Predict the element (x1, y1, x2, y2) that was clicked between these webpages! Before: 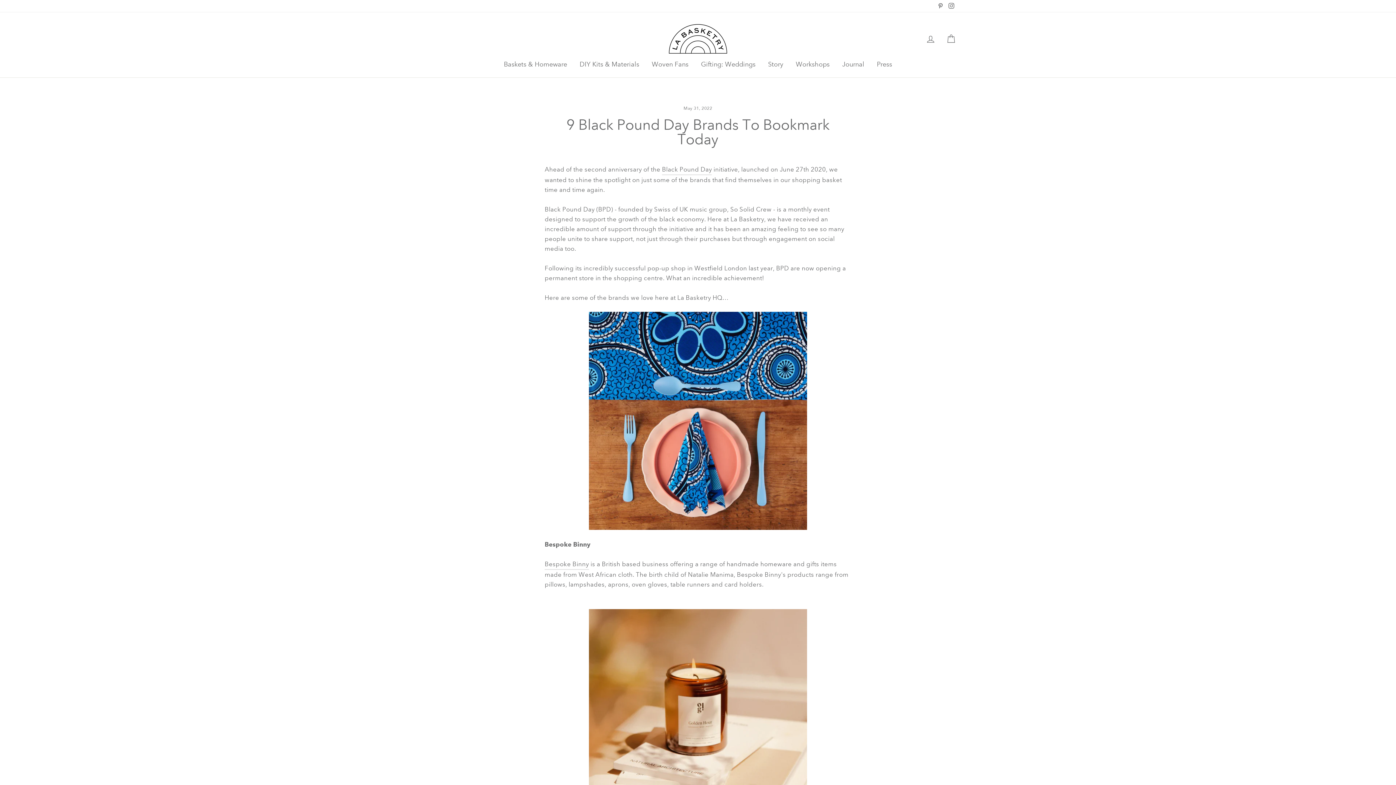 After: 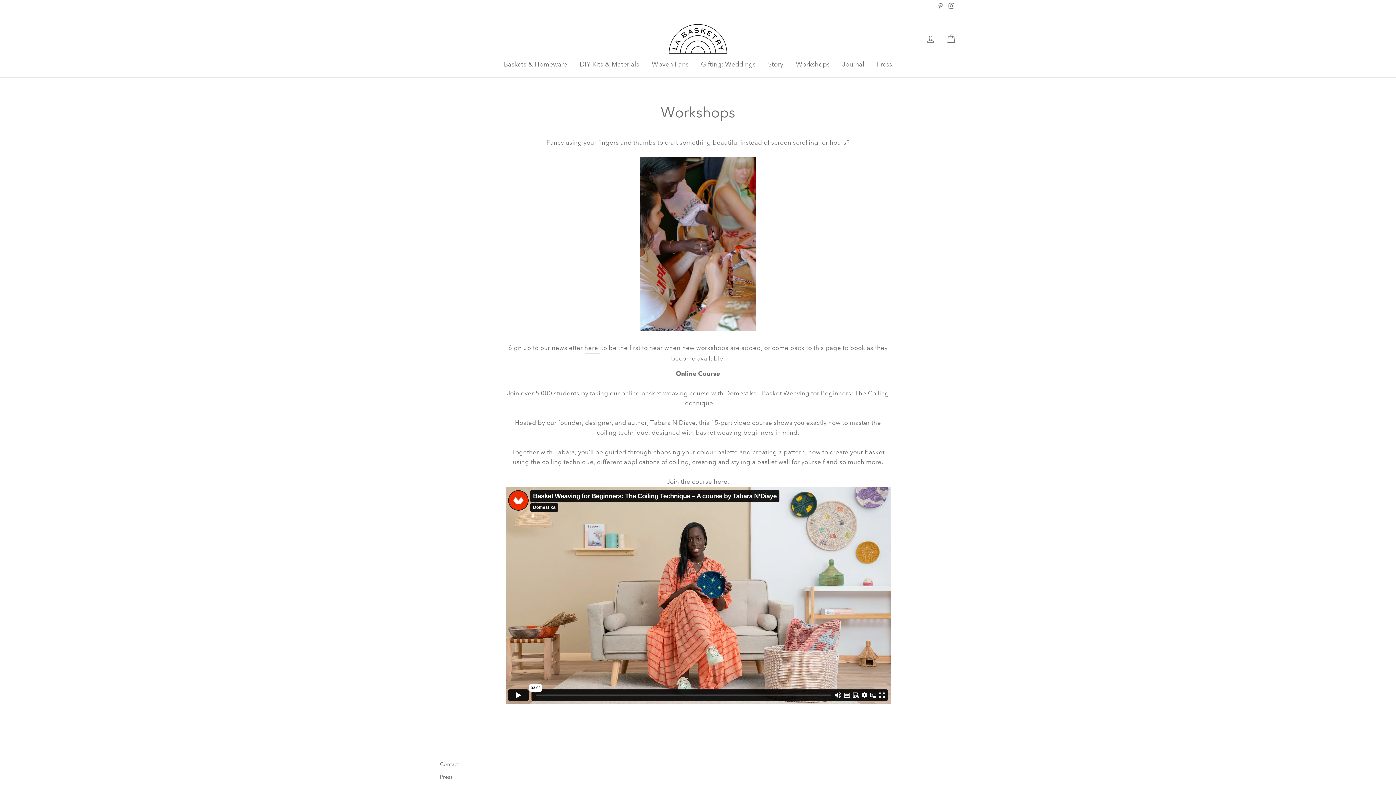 Action: label: Workshops bbox: (790, 58, 835, 70)